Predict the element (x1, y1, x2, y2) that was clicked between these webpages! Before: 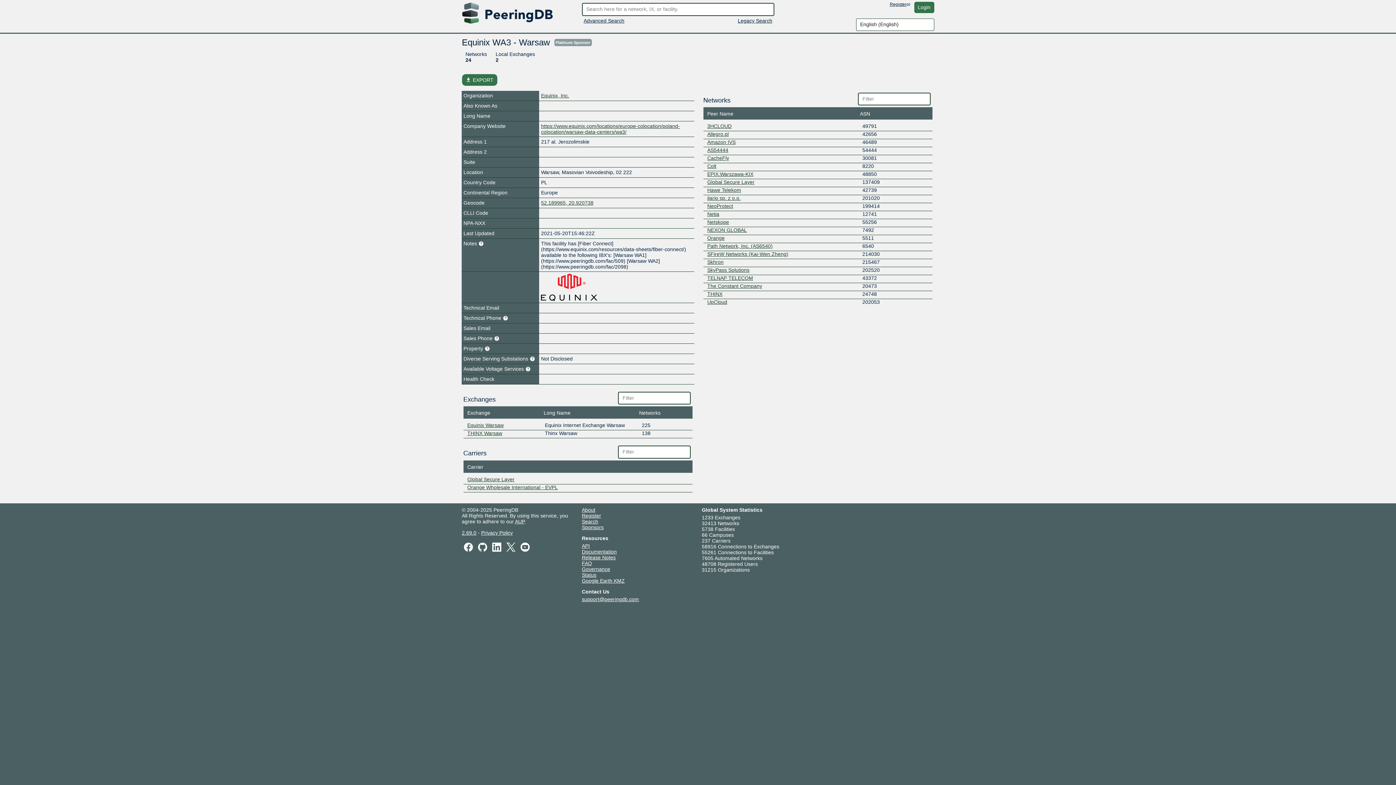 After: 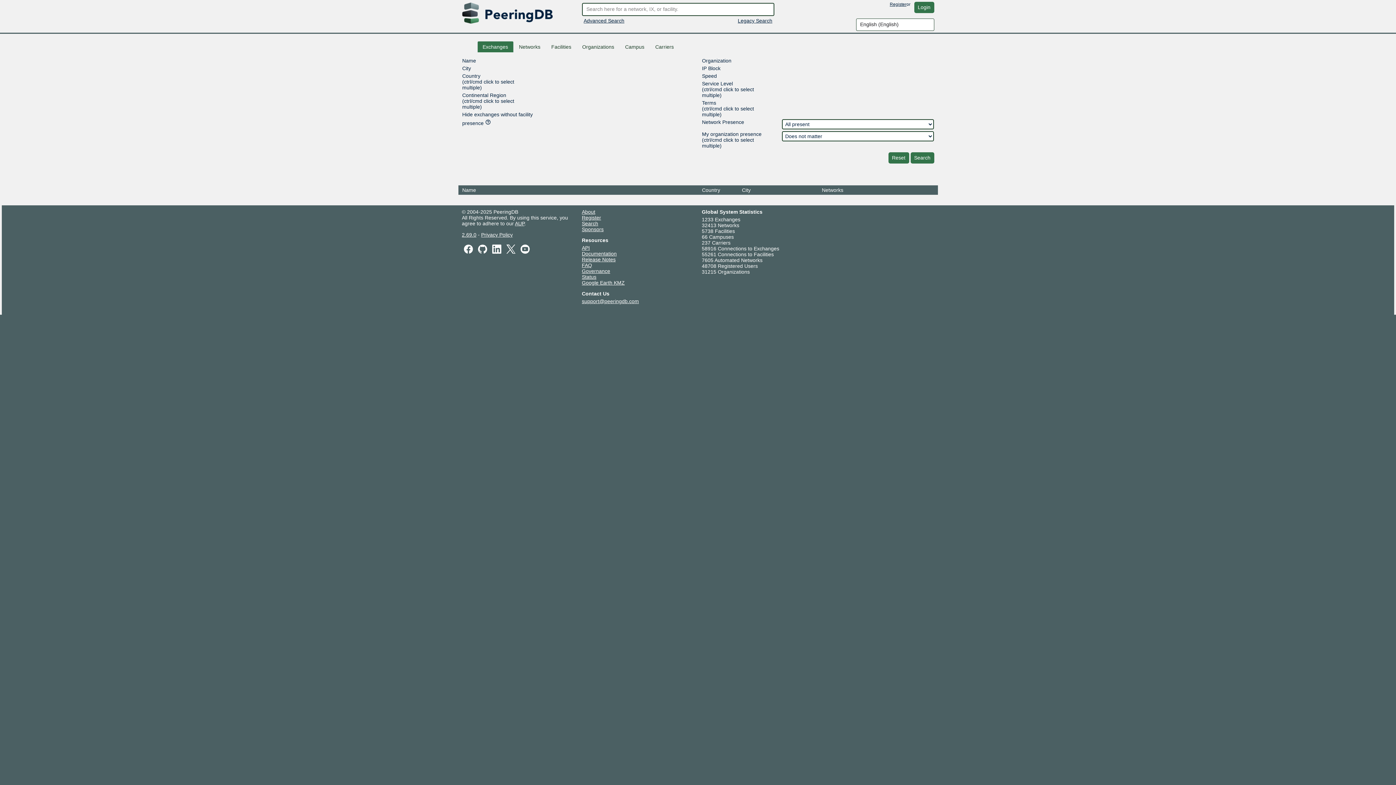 Action: bbox: (582, 518, 598, 524) label: Search